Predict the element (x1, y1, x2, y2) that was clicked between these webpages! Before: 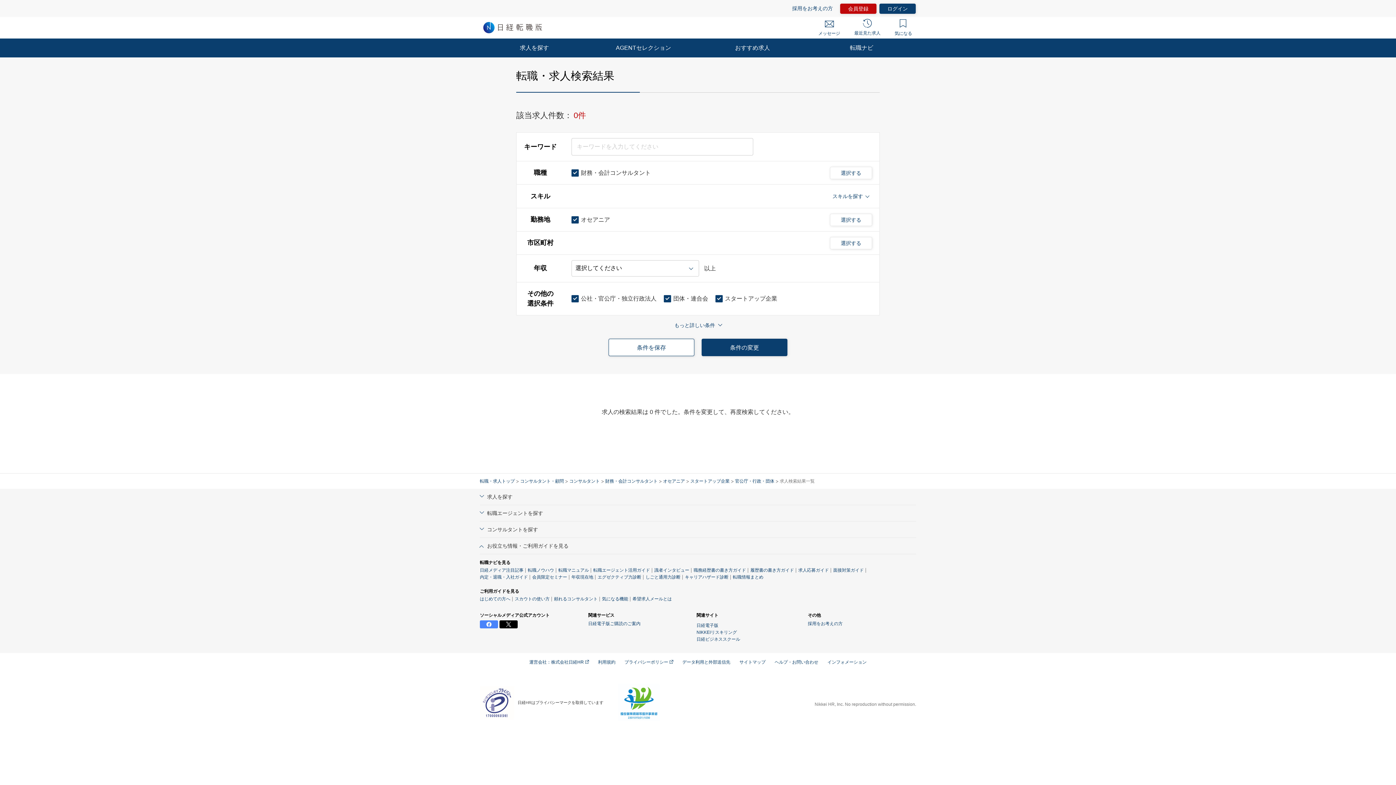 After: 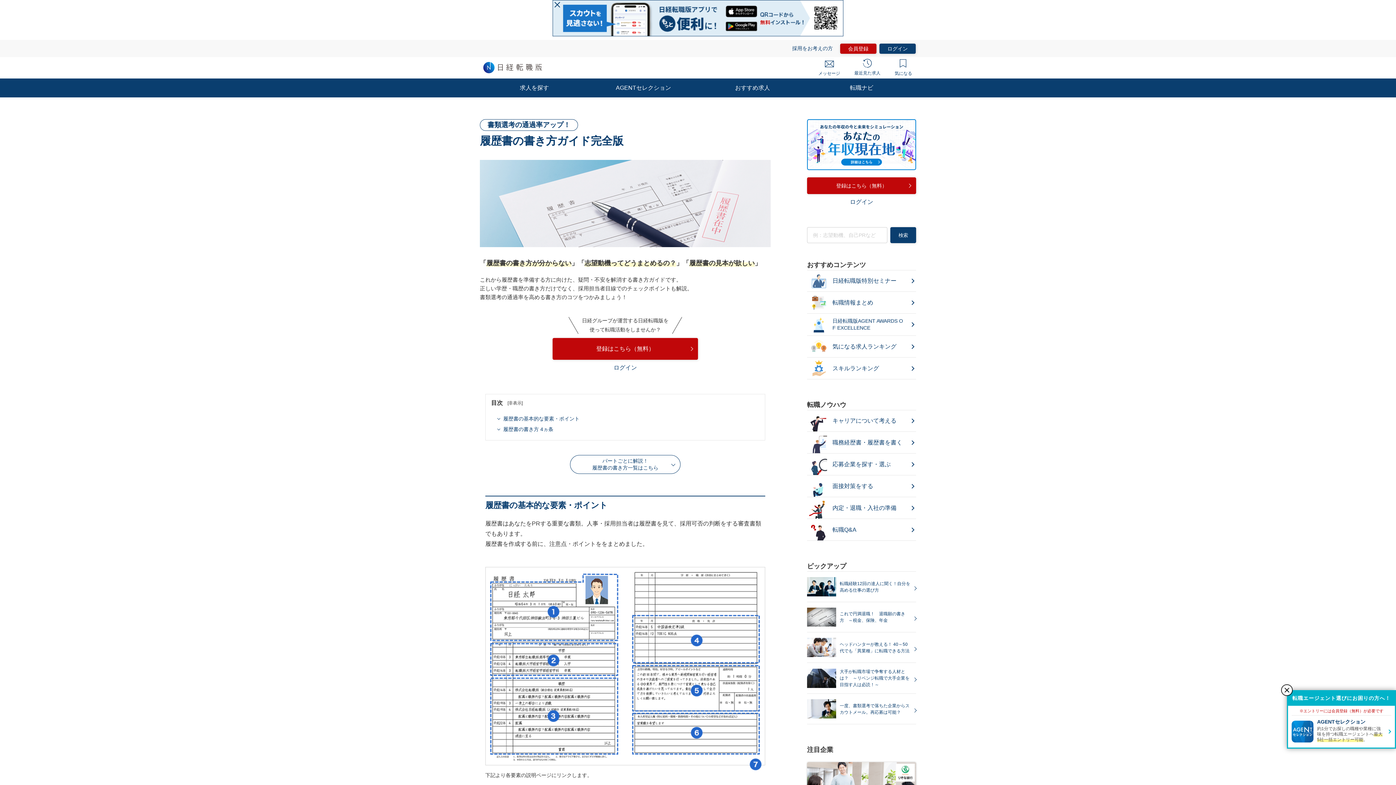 Action: label: 履歴書の書き方ガイド bbox: (750, 567, 796, 574)